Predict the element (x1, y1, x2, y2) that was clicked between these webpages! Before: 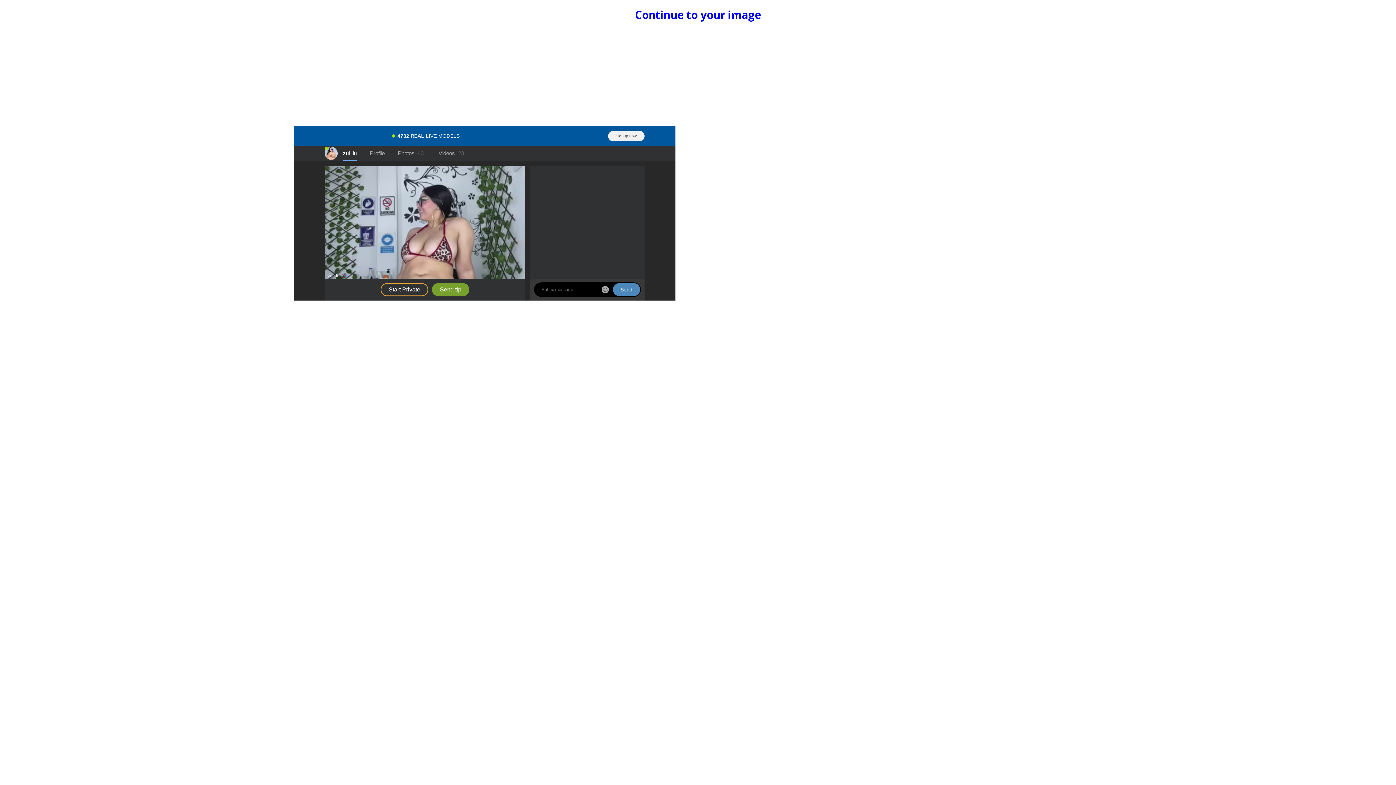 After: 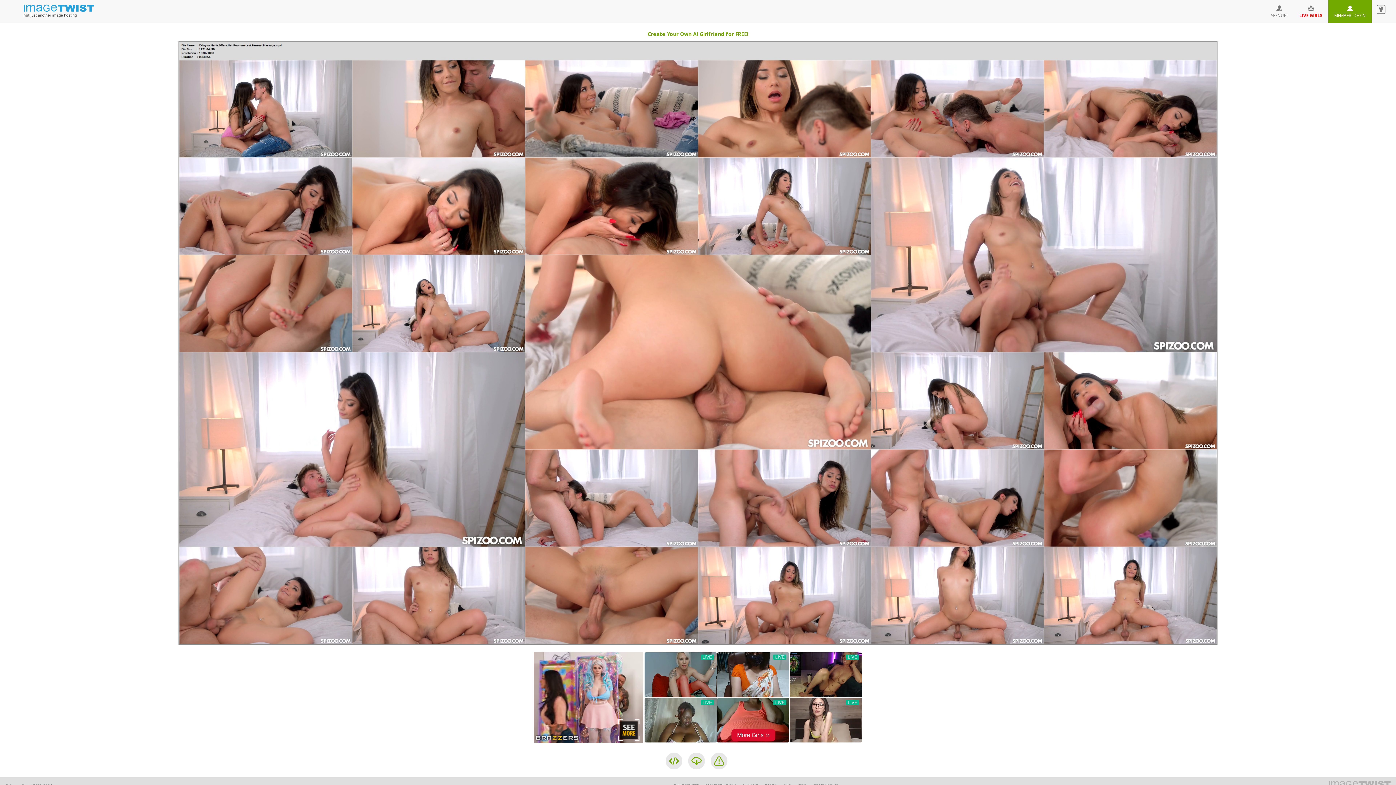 Action: bbox: (635, 7, 761, 22) label: Continue to your image